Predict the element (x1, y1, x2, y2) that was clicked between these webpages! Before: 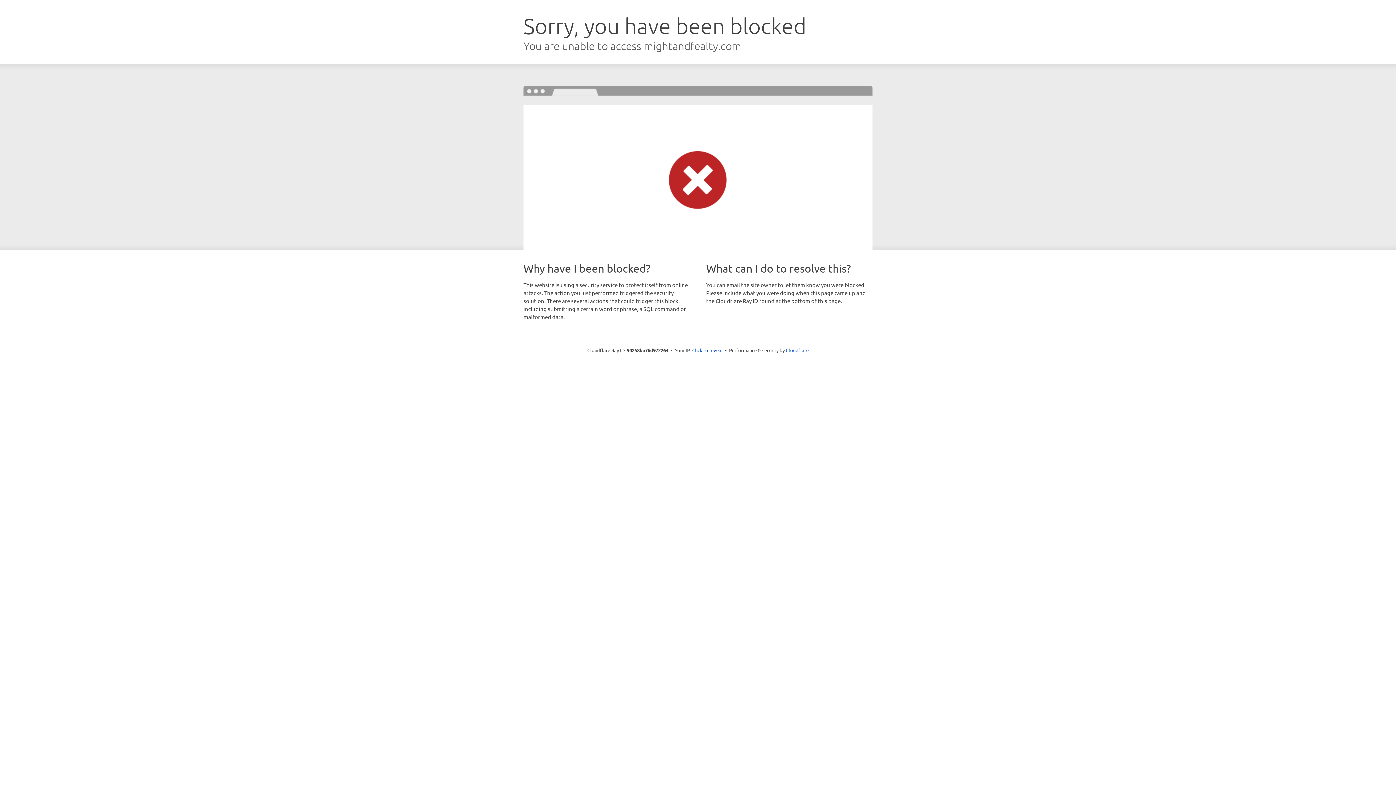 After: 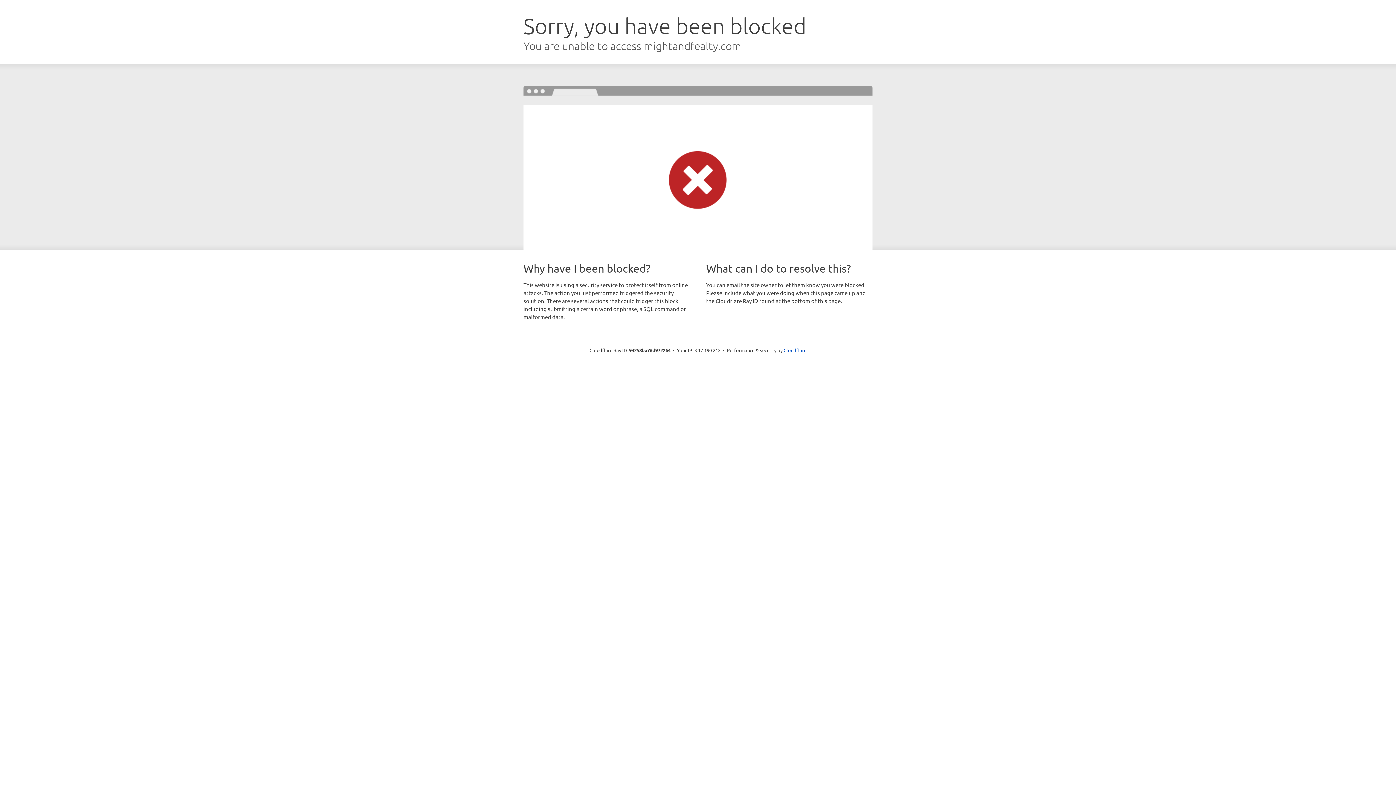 Action: bbox: (692, 346, 722, 353) label: Click to reveal